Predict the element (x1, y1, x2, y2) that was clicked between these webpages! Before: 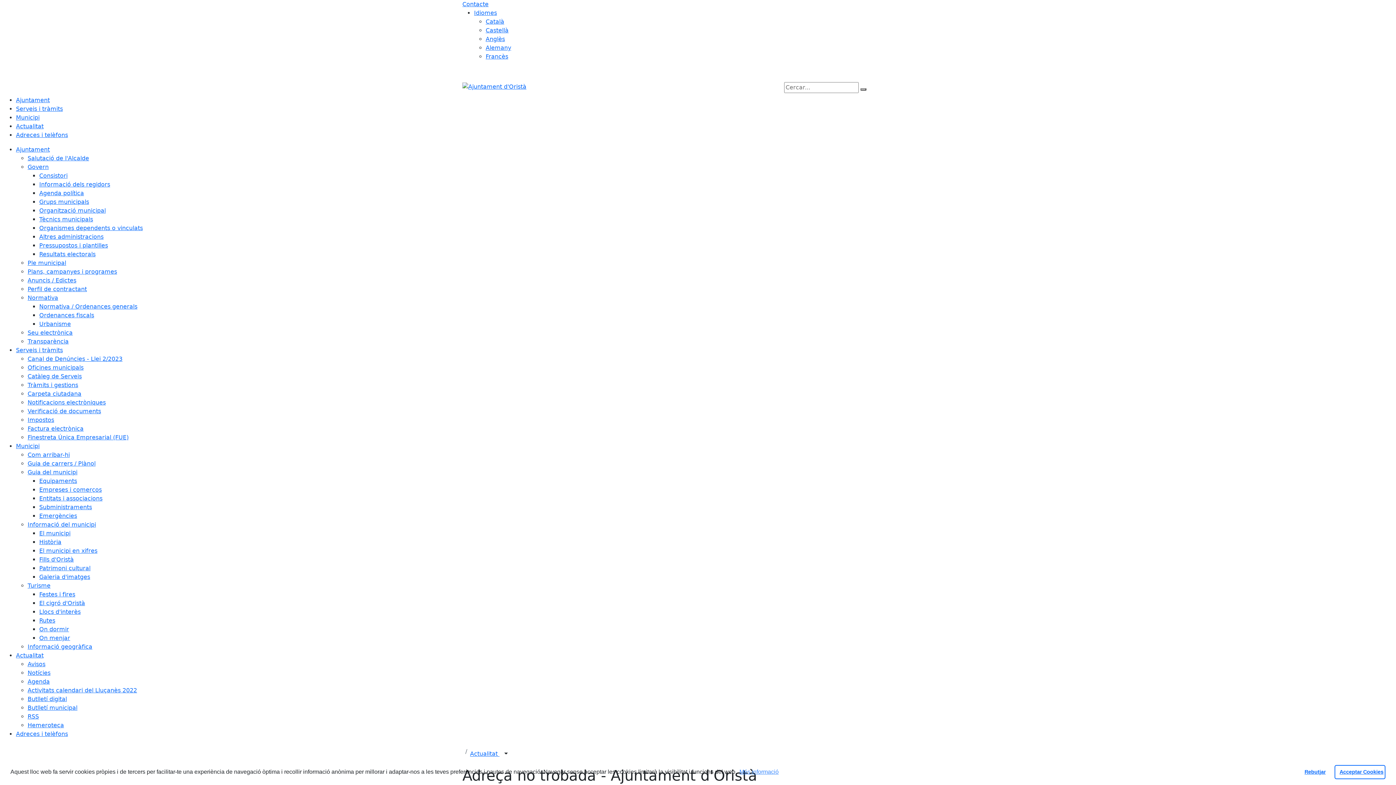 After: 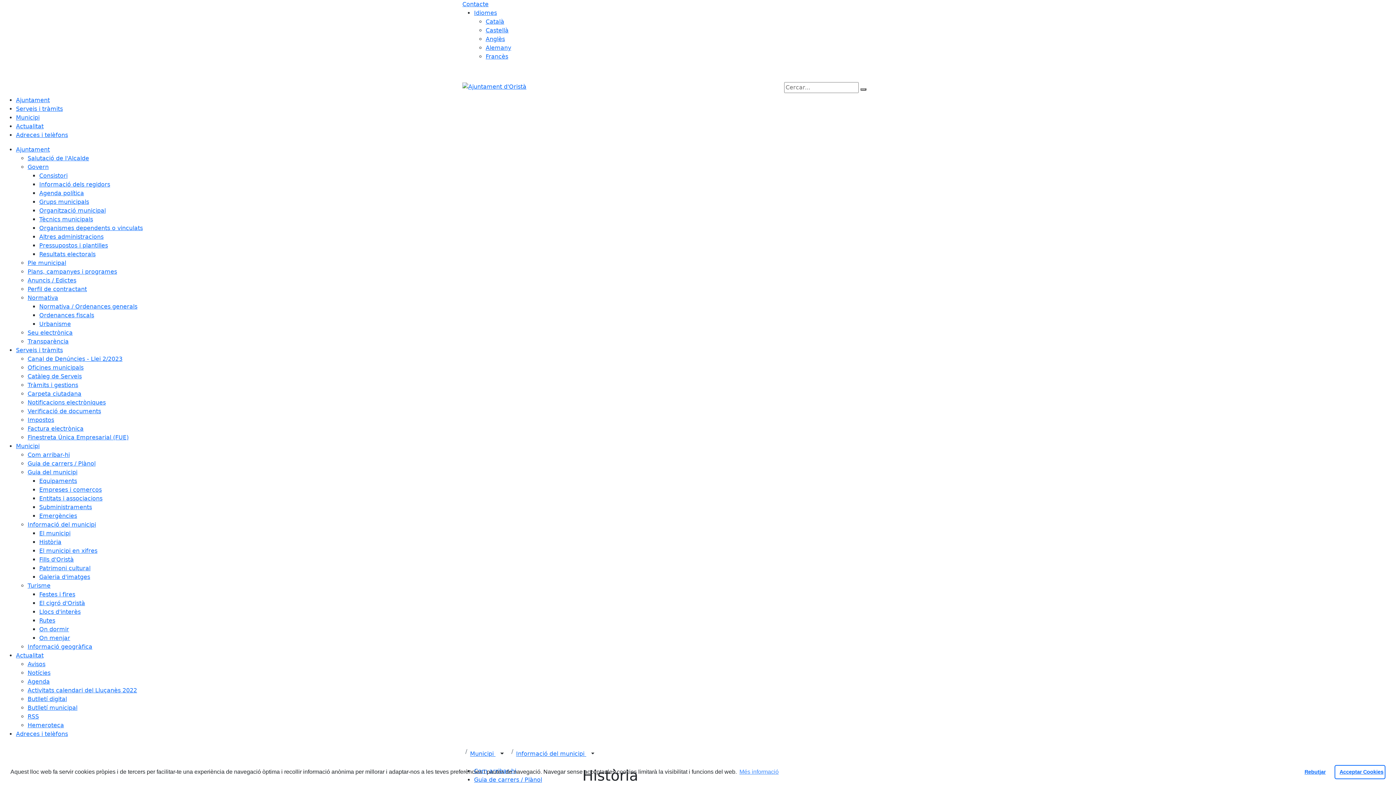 Action: label: Història bbox: (39, 538, 61, 545)